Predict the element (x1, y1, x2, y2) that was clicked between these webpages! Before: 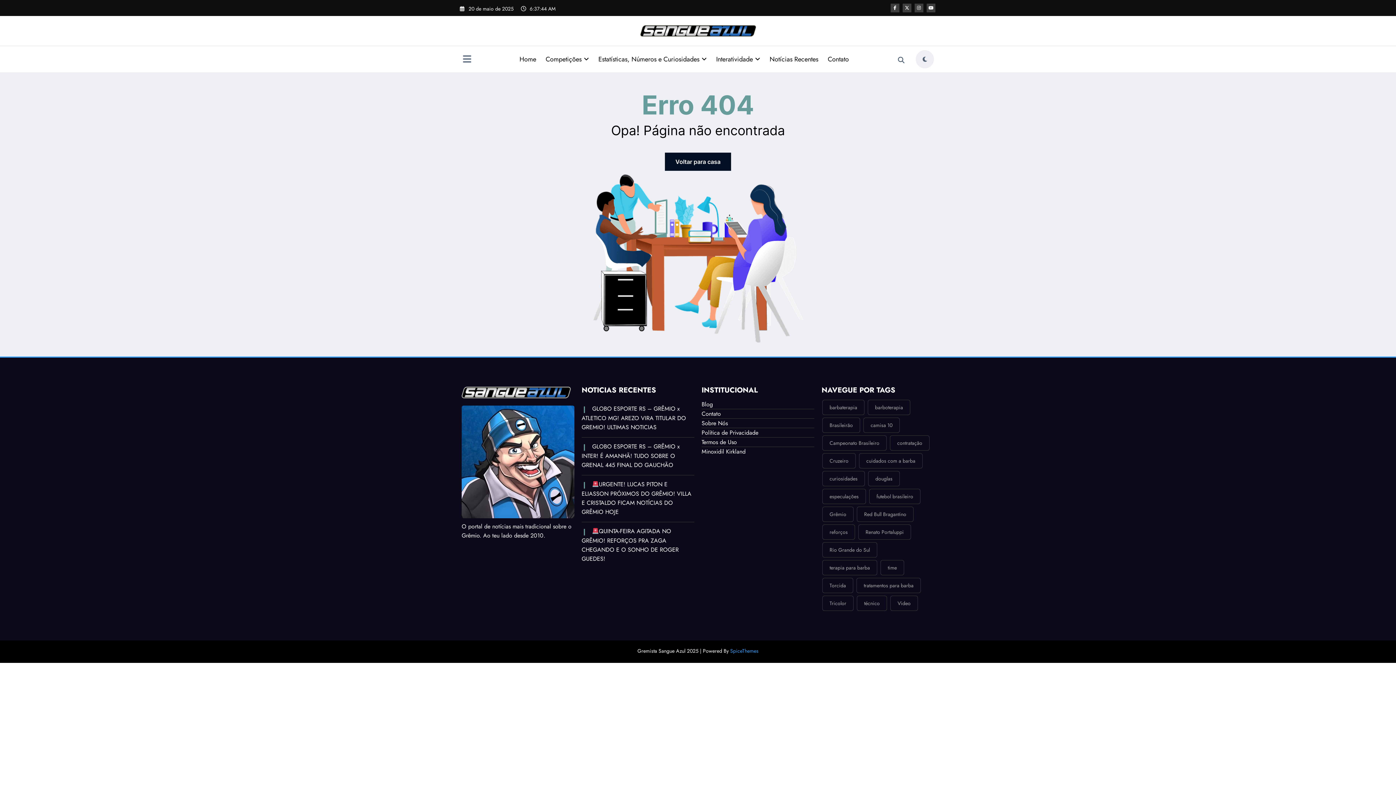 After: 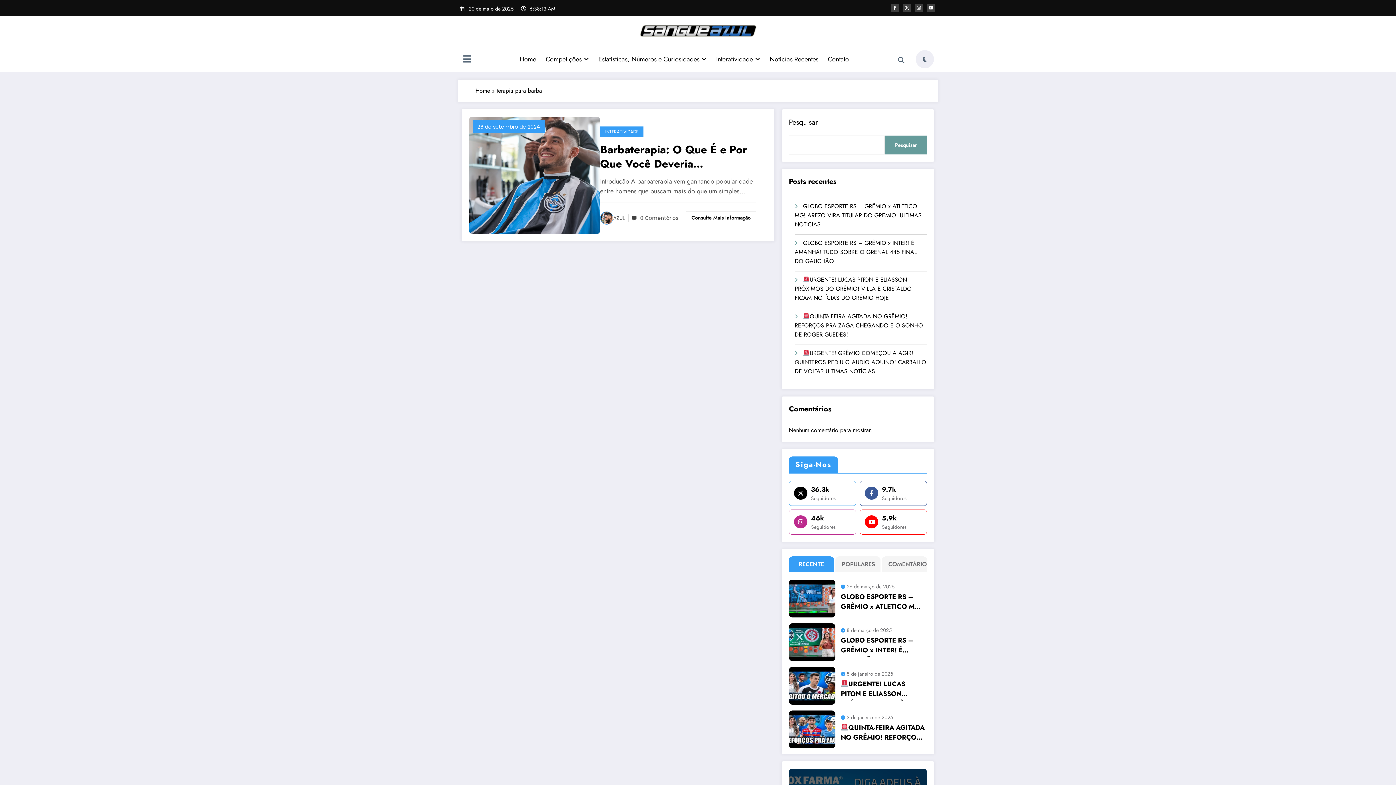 Action: label: terapia para barba (1 item) bbox: (822, 560, 877, 575)